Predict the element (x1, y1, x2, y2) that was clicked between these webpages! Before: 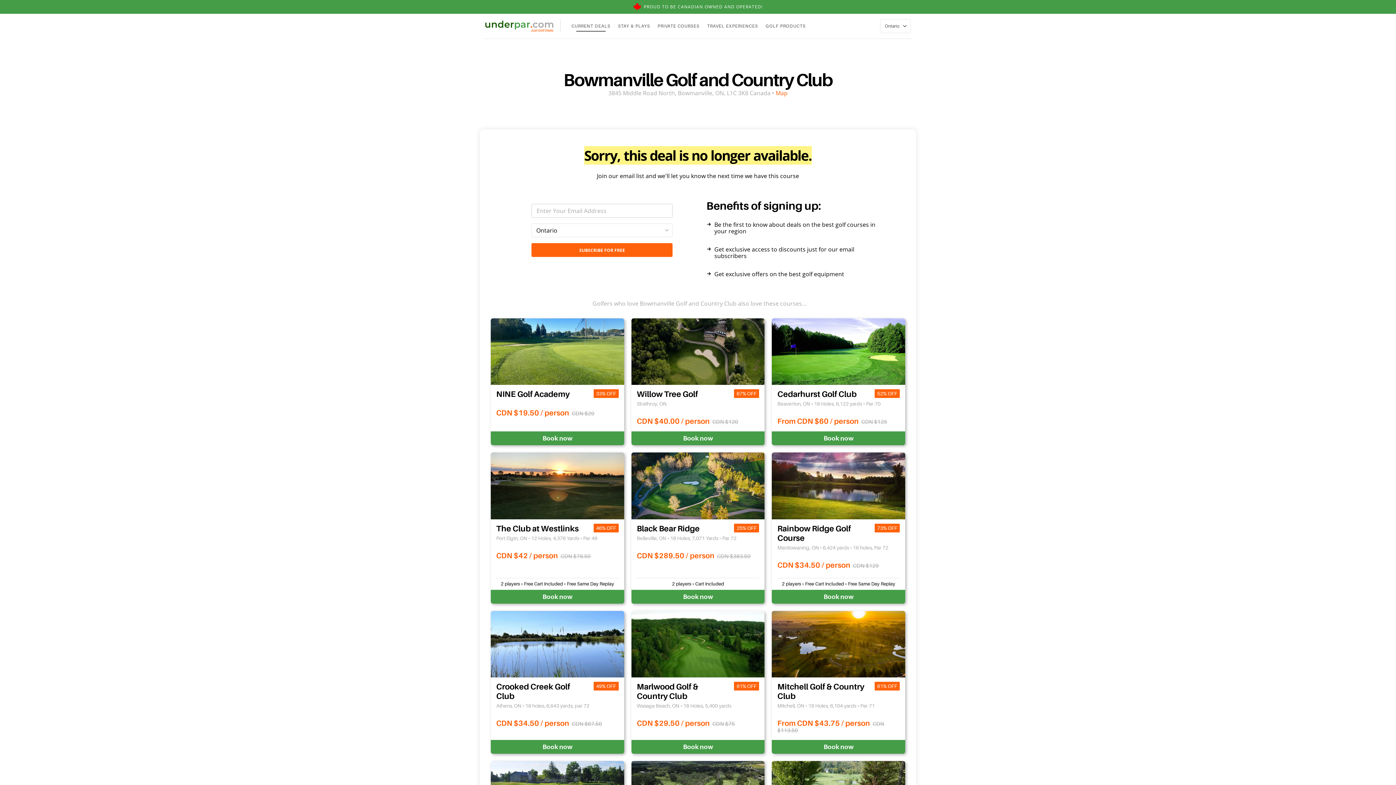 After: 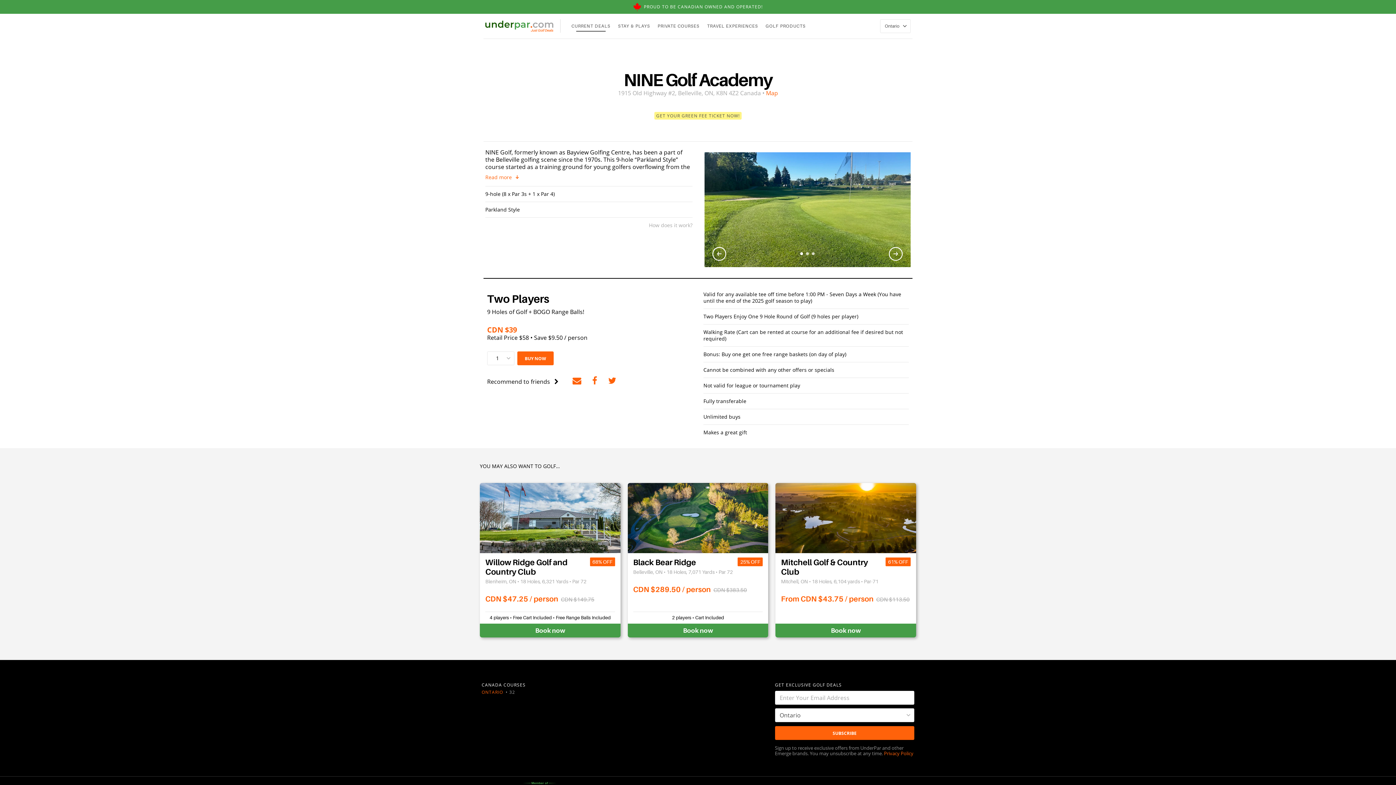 Action: bbox: (490, 318, 624, 385)